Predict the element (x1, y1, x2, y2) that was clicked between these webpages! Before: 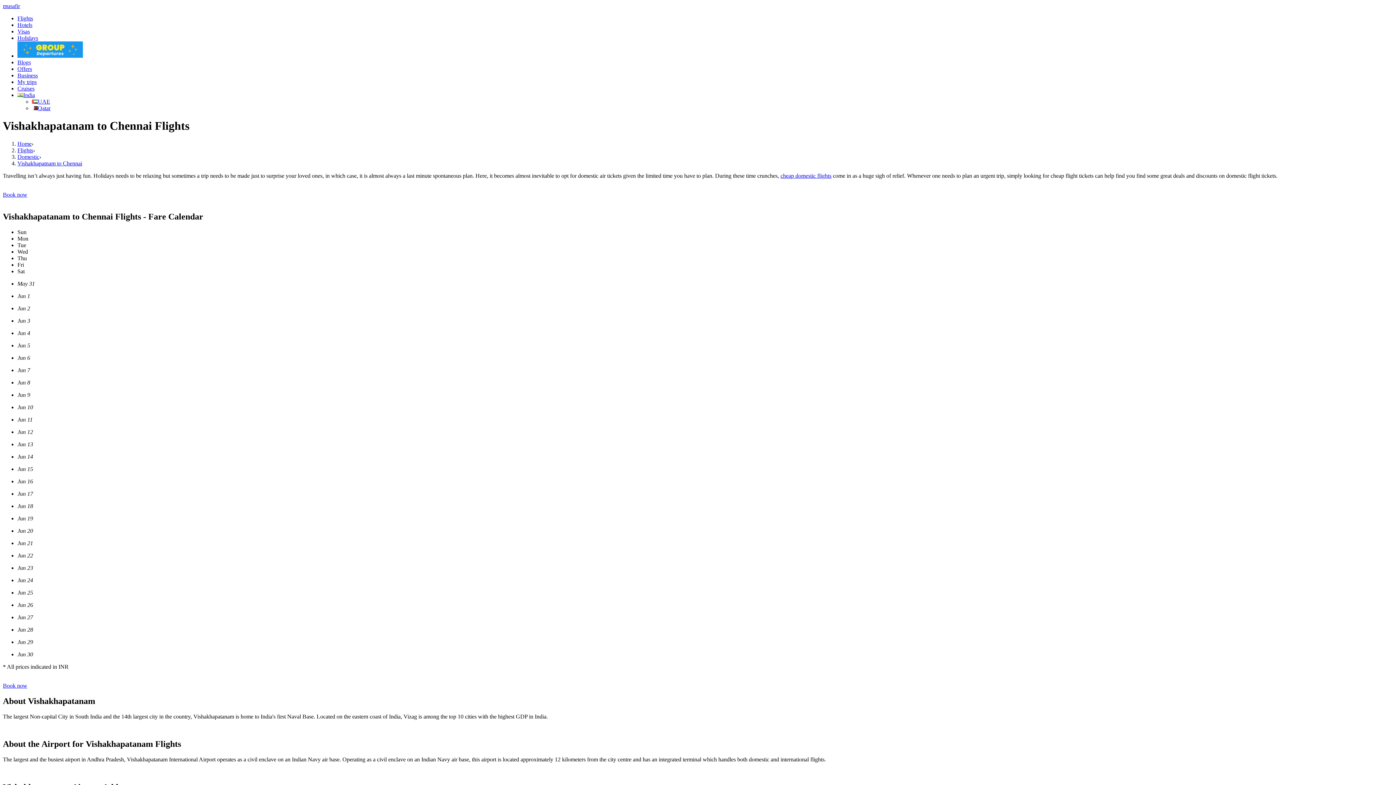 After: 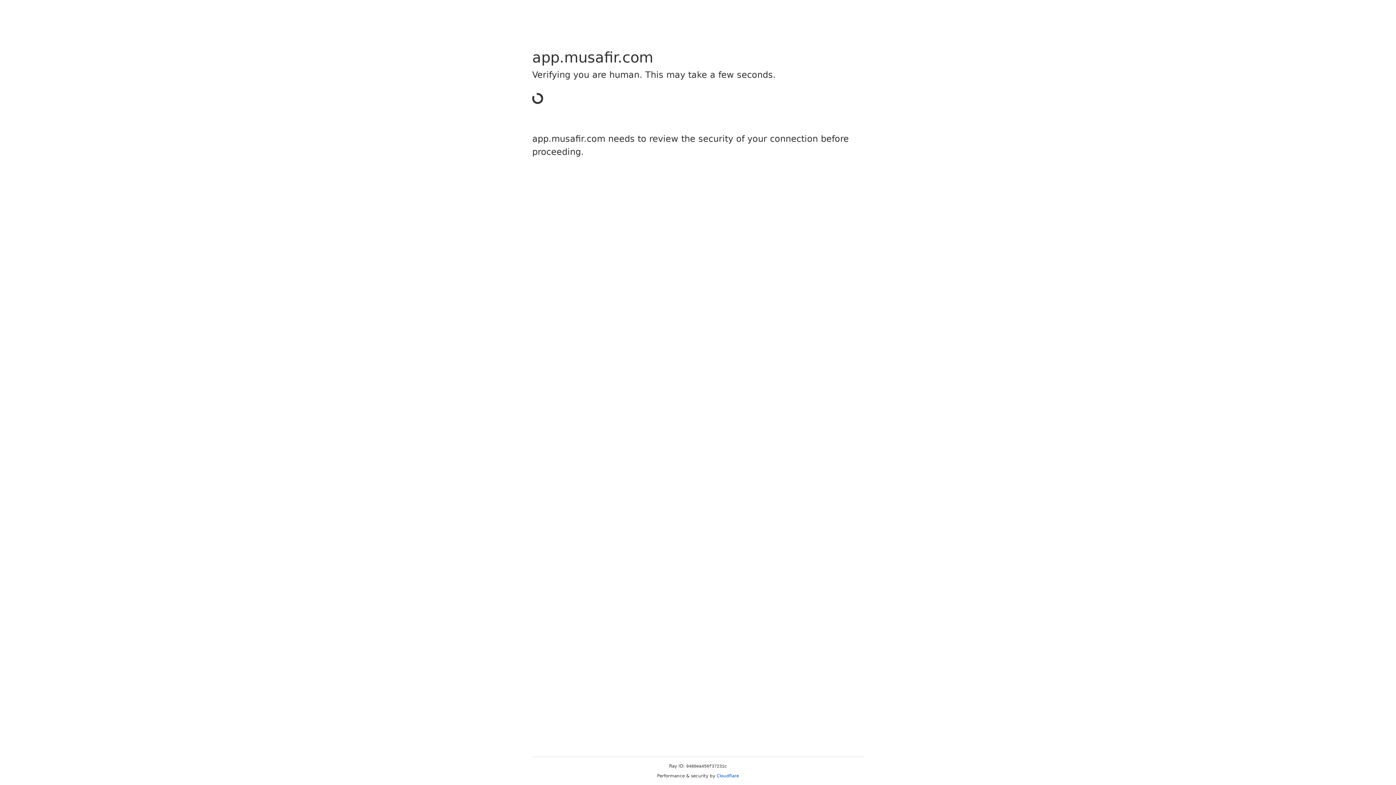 Action: label: My trips bbox: (17, 78, 36, 85)